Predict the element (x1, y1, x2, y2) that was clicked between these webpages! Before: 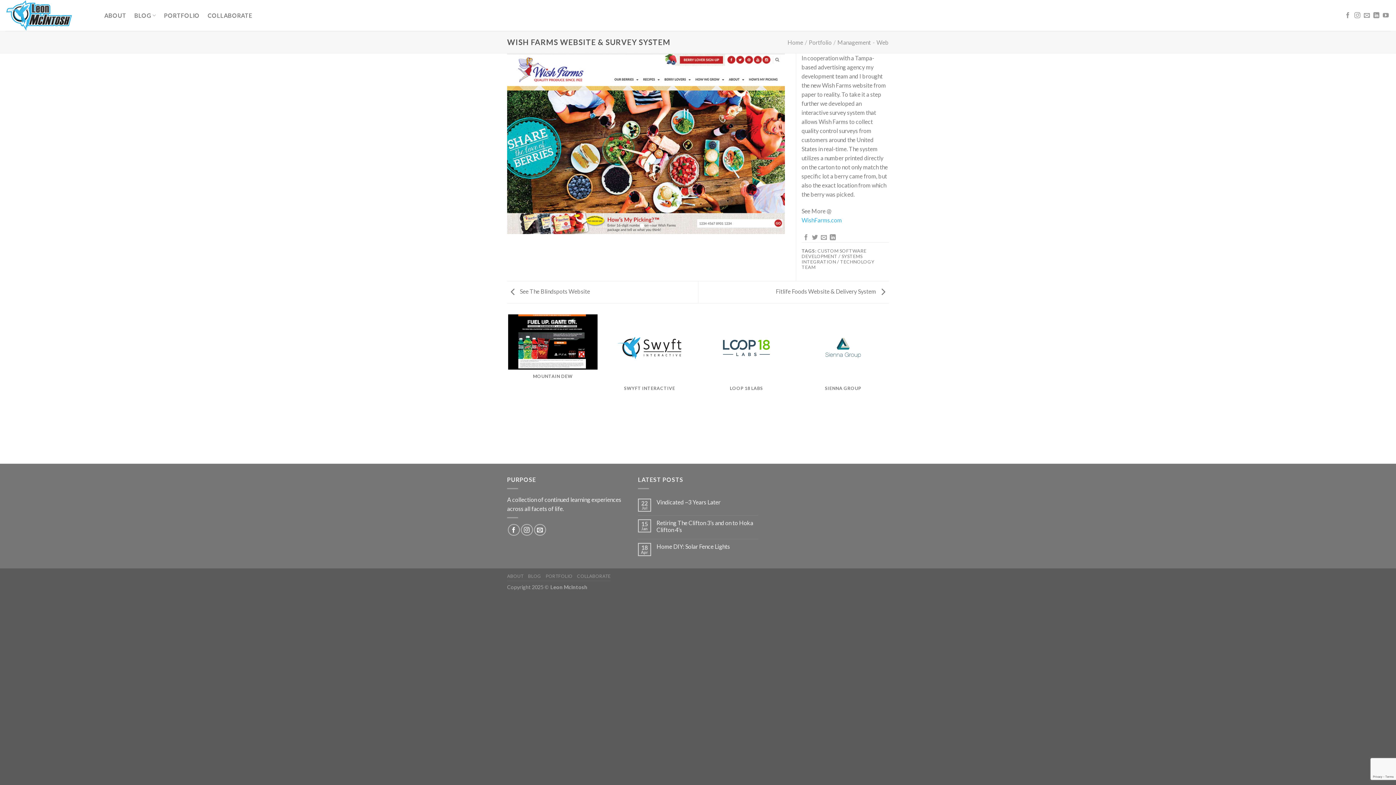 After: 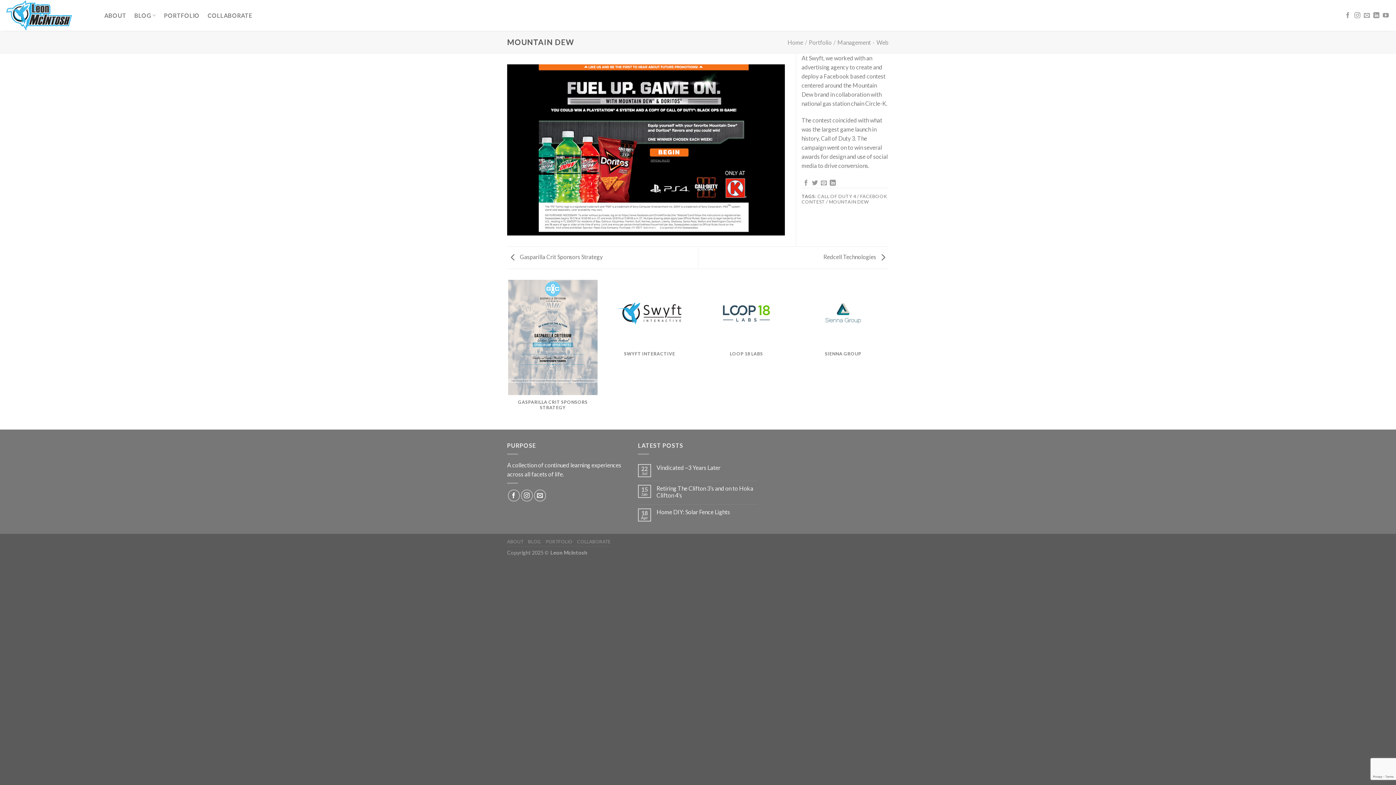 Action: label: MOUNTAIN DEW

MANAGEMENT, WEB bbox: (508, 314, 597, 391)